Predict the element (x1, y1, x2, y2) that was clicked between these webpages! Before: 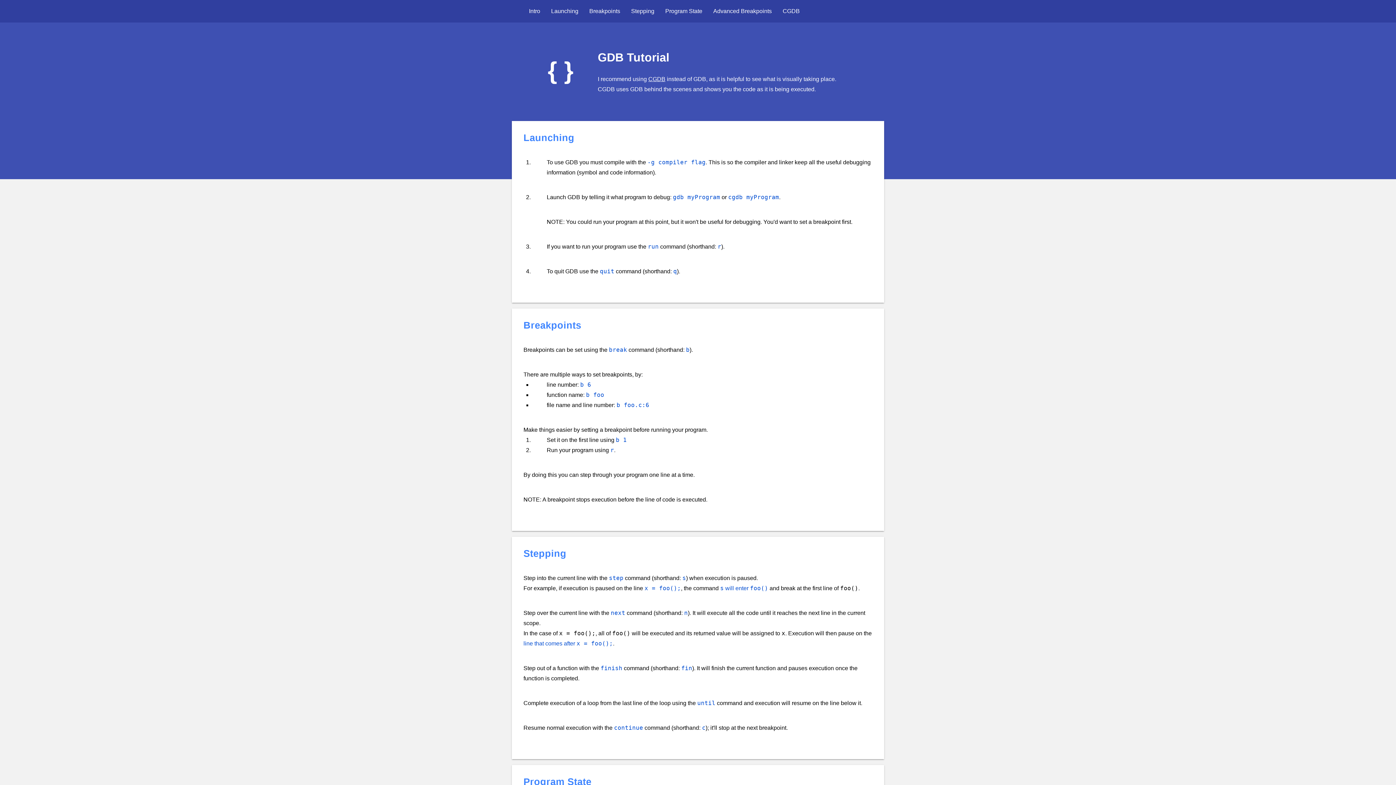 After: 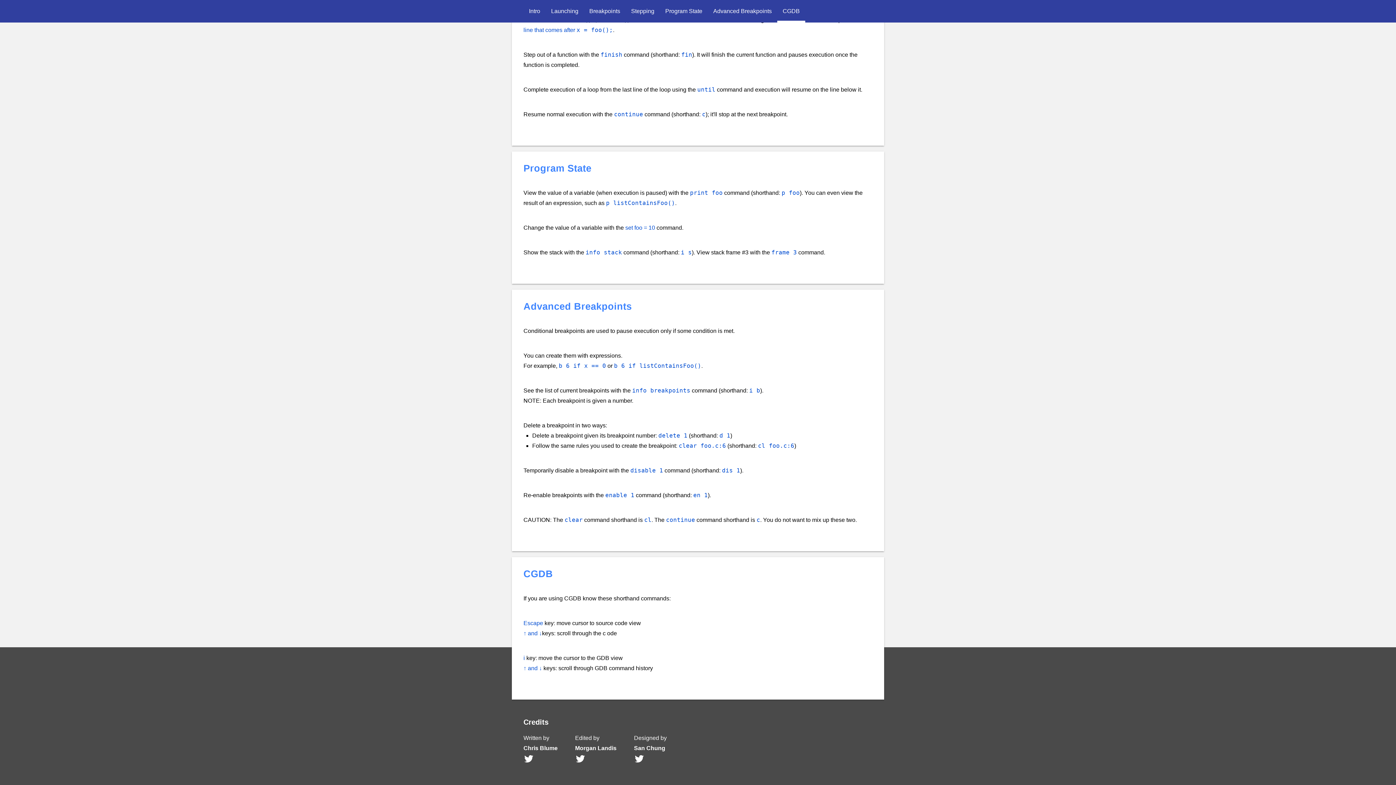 Action: label: CGDB bbox: (777, 0, 805, 22)